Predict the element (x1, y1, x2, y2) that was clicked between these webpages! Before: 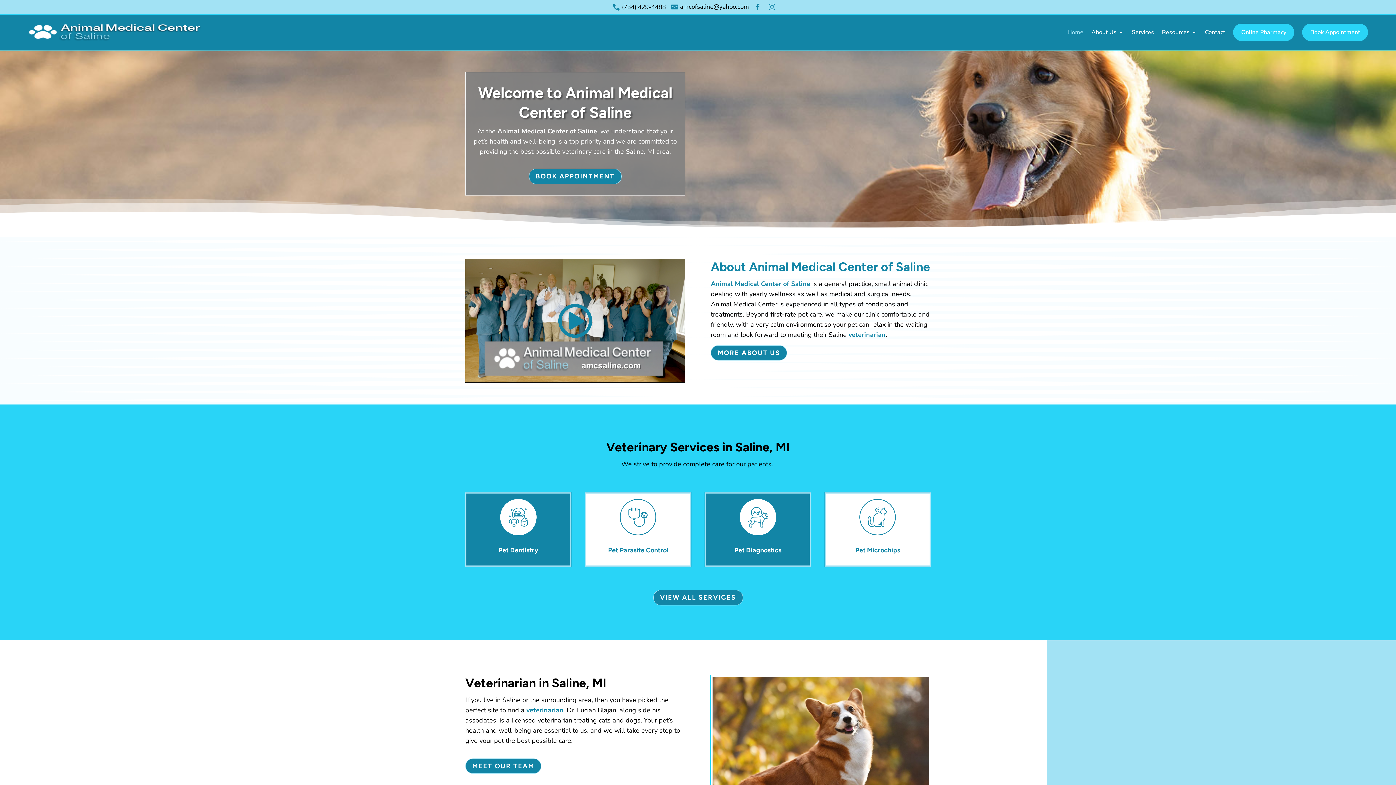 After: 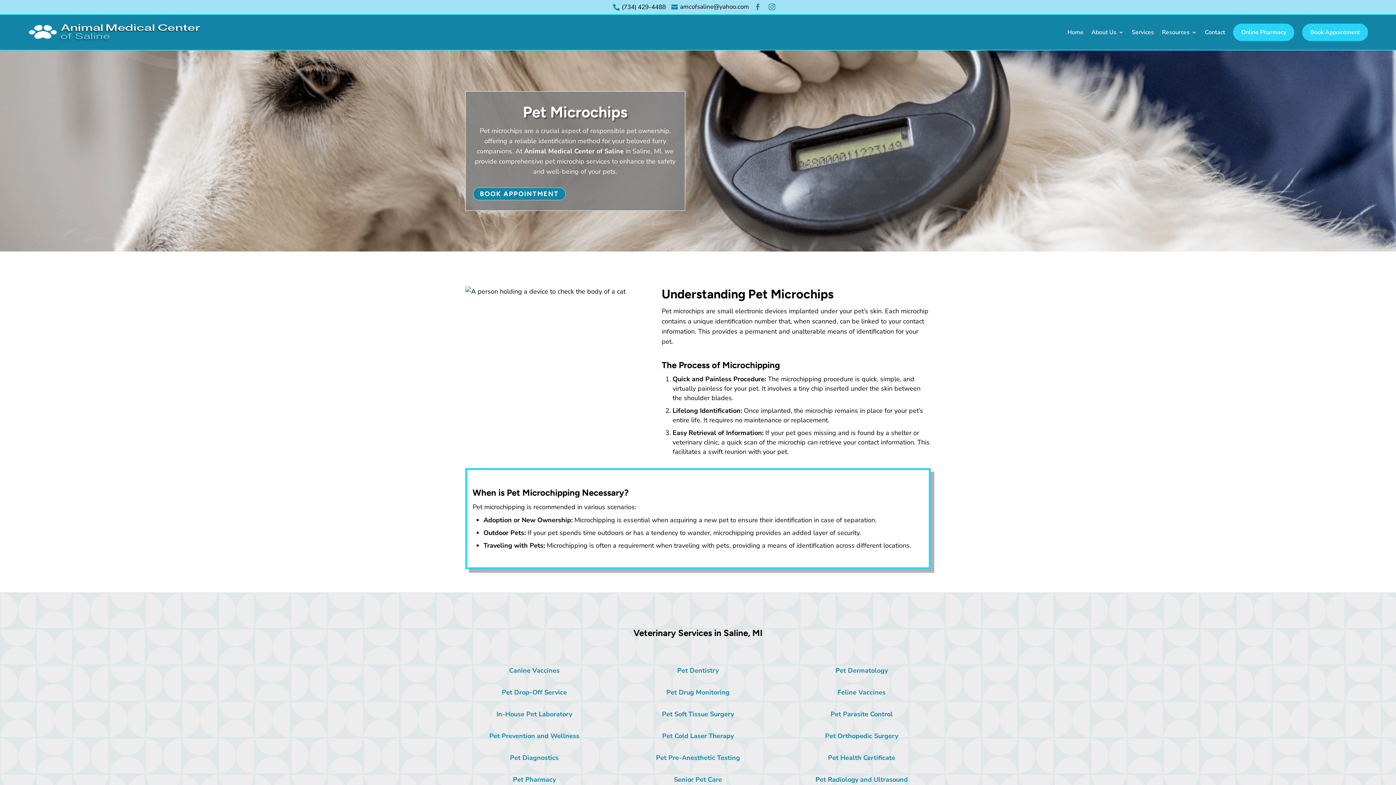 Action: bbox: (855, 546, 900, 554) label: Pet Microchips